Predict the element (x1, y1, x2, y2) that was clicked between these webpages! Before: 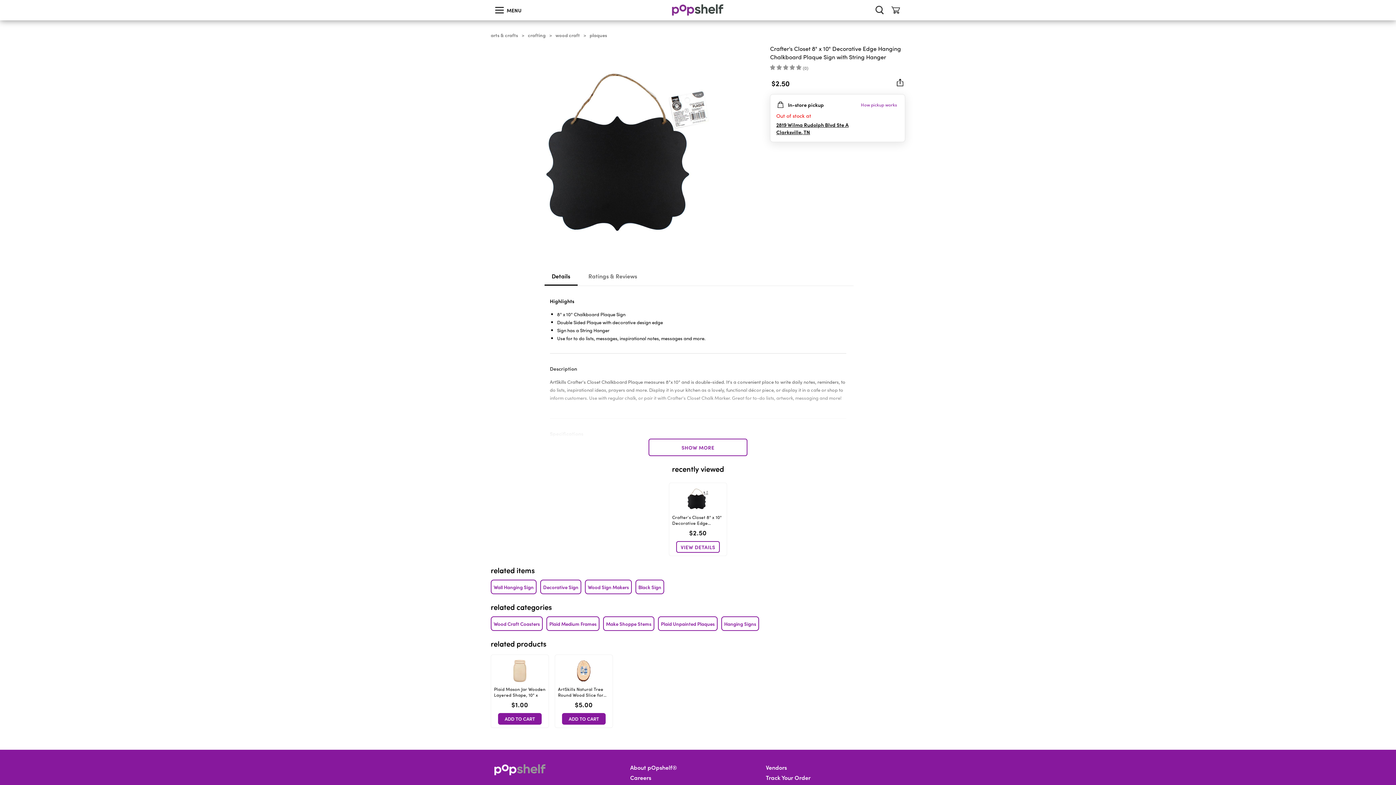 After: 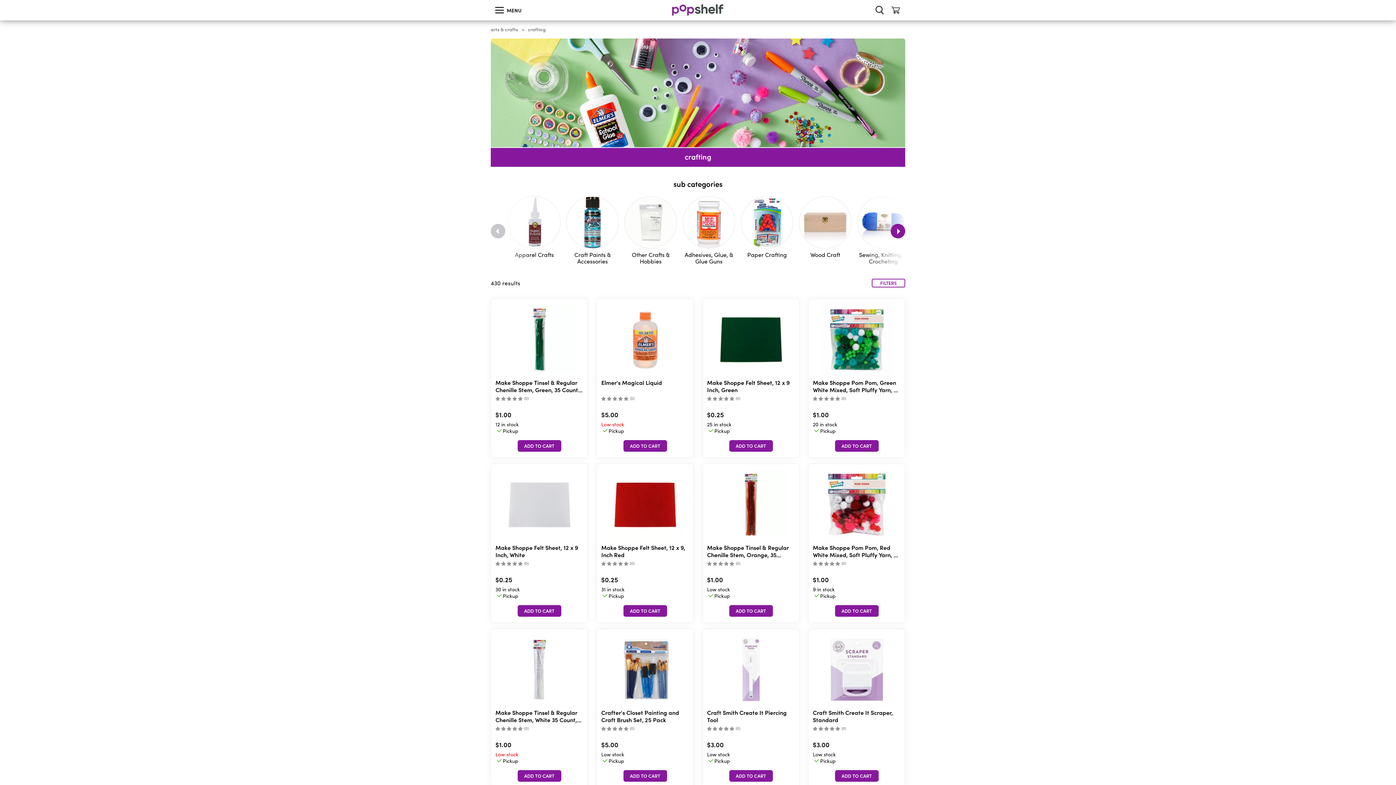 Action: label: crafting bbox: (528, 32, 545, 38)